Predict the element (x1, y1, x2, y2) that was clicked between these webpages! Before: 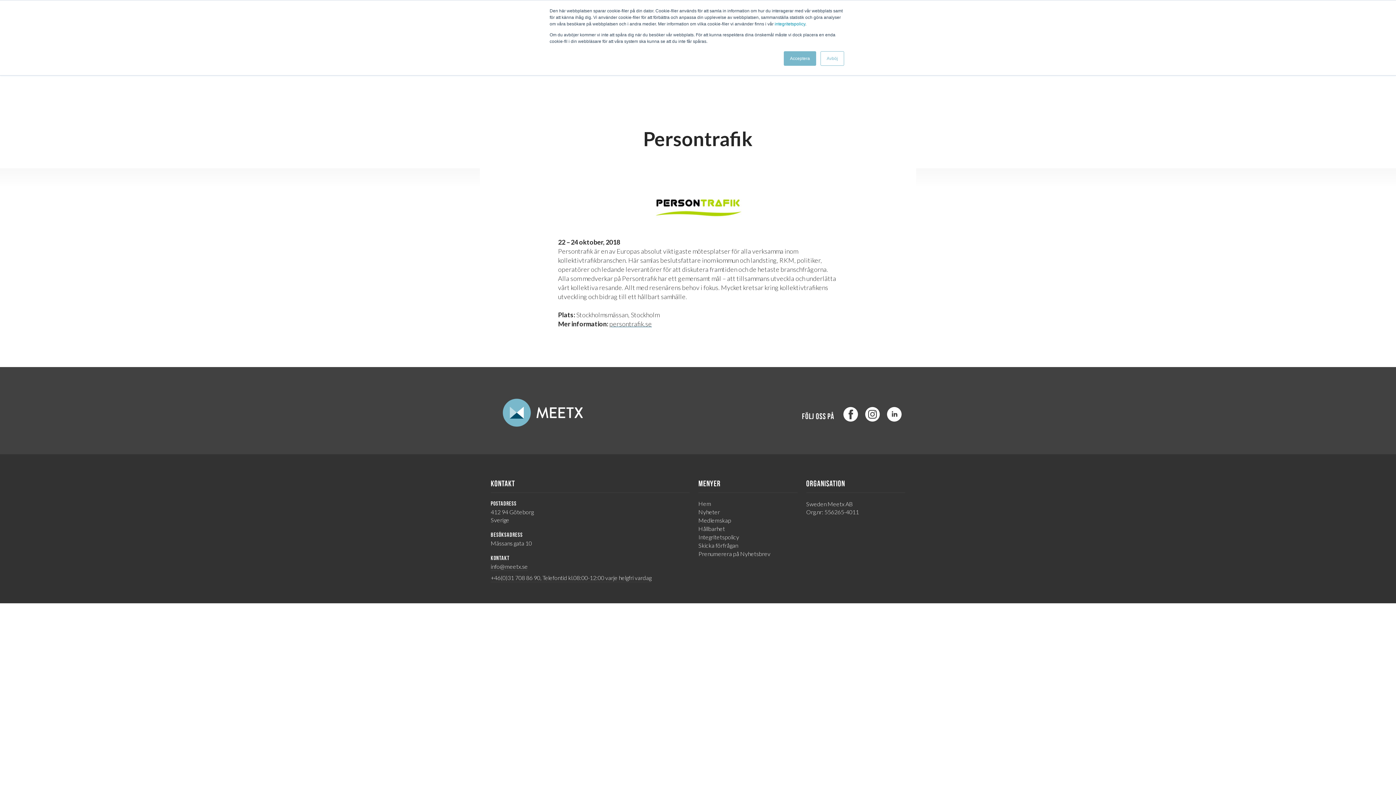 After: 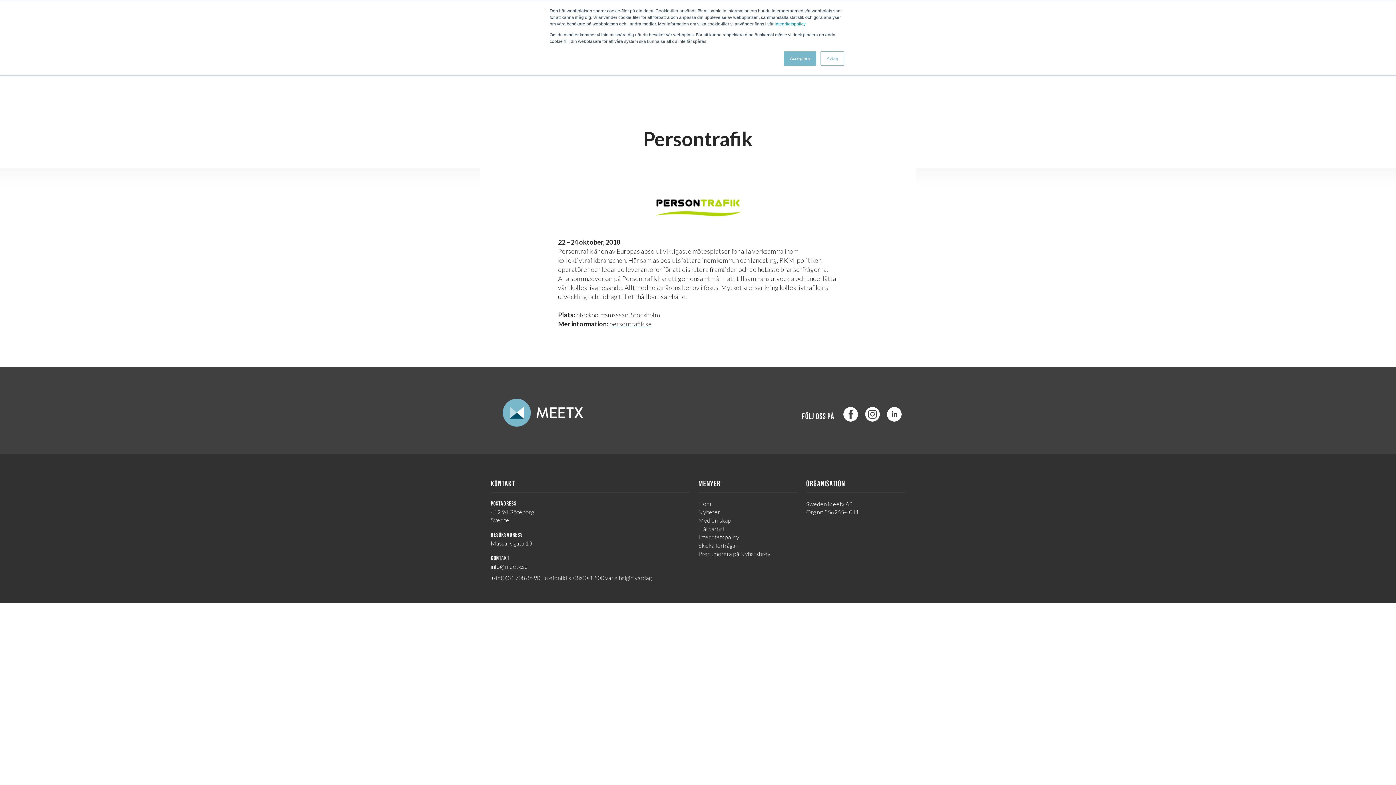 Action: bbox: (887, 410, 901, 416)